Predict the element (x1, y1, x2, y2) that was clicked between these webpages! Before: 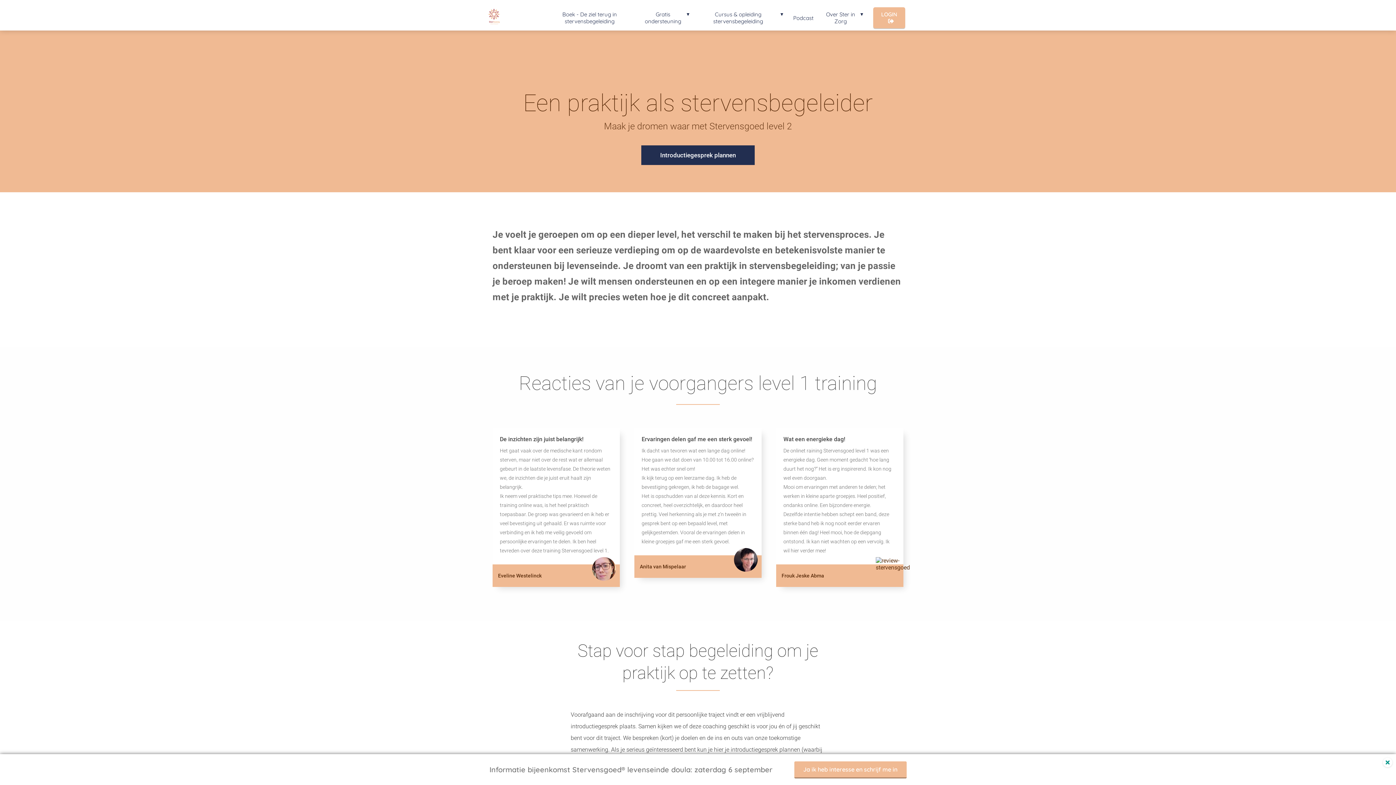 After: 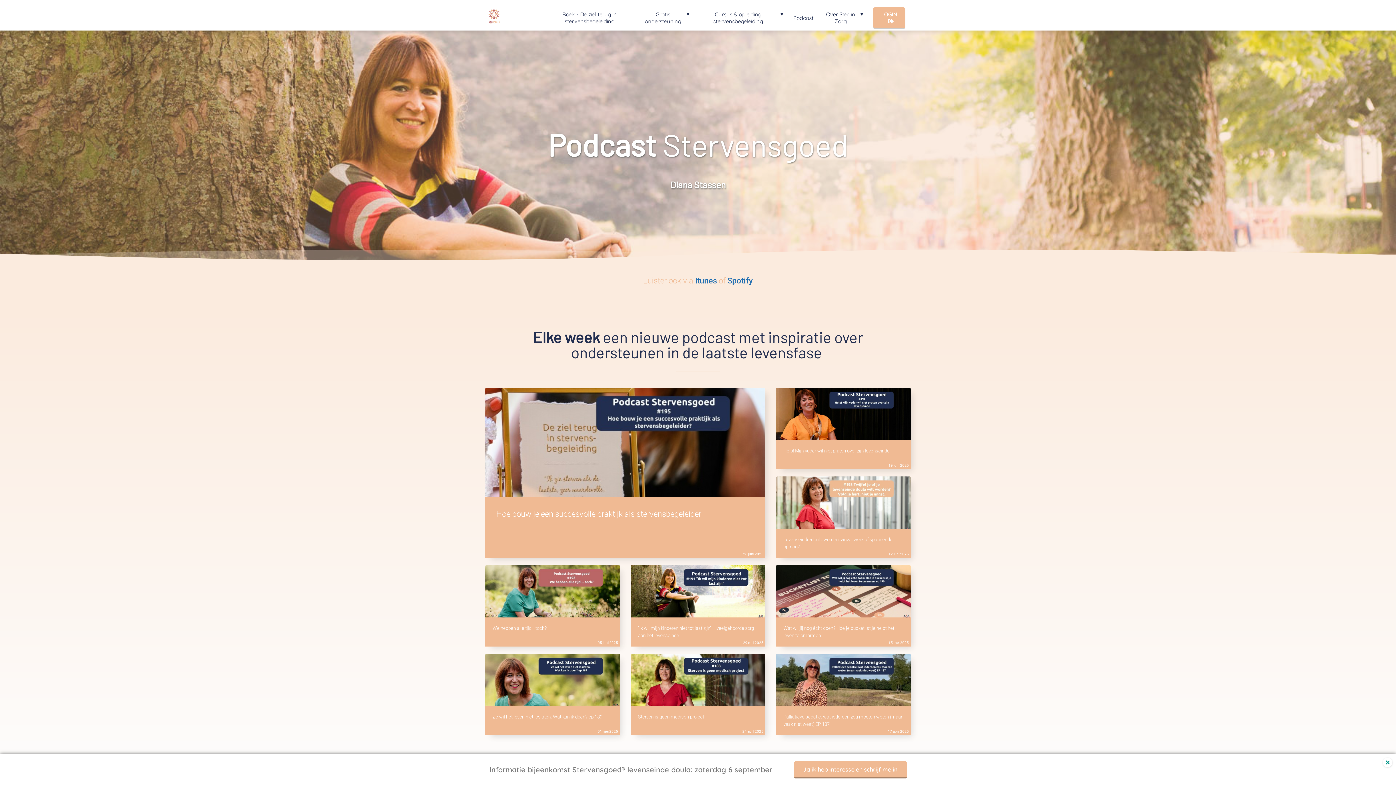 Action: bbox: (787, 14, 819, 21) label: Podcast